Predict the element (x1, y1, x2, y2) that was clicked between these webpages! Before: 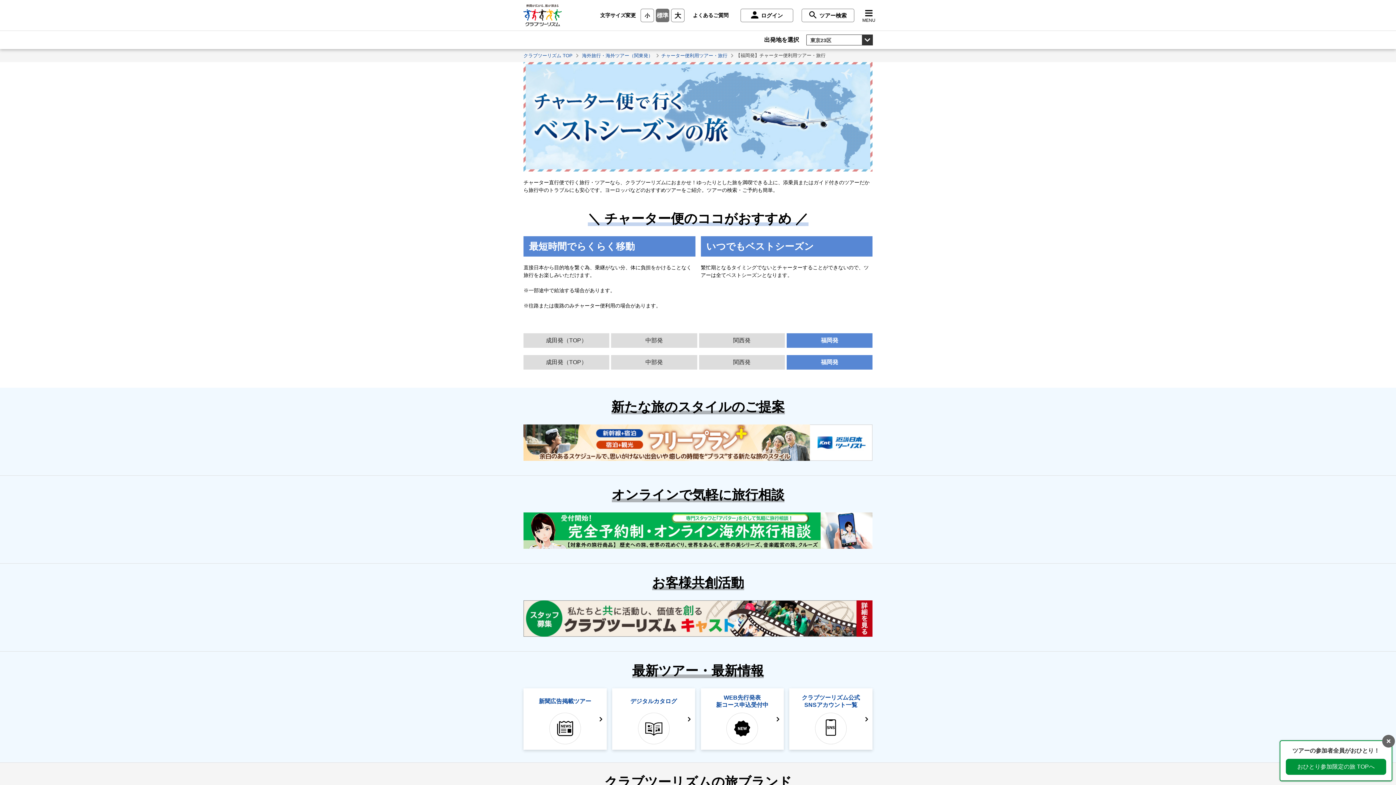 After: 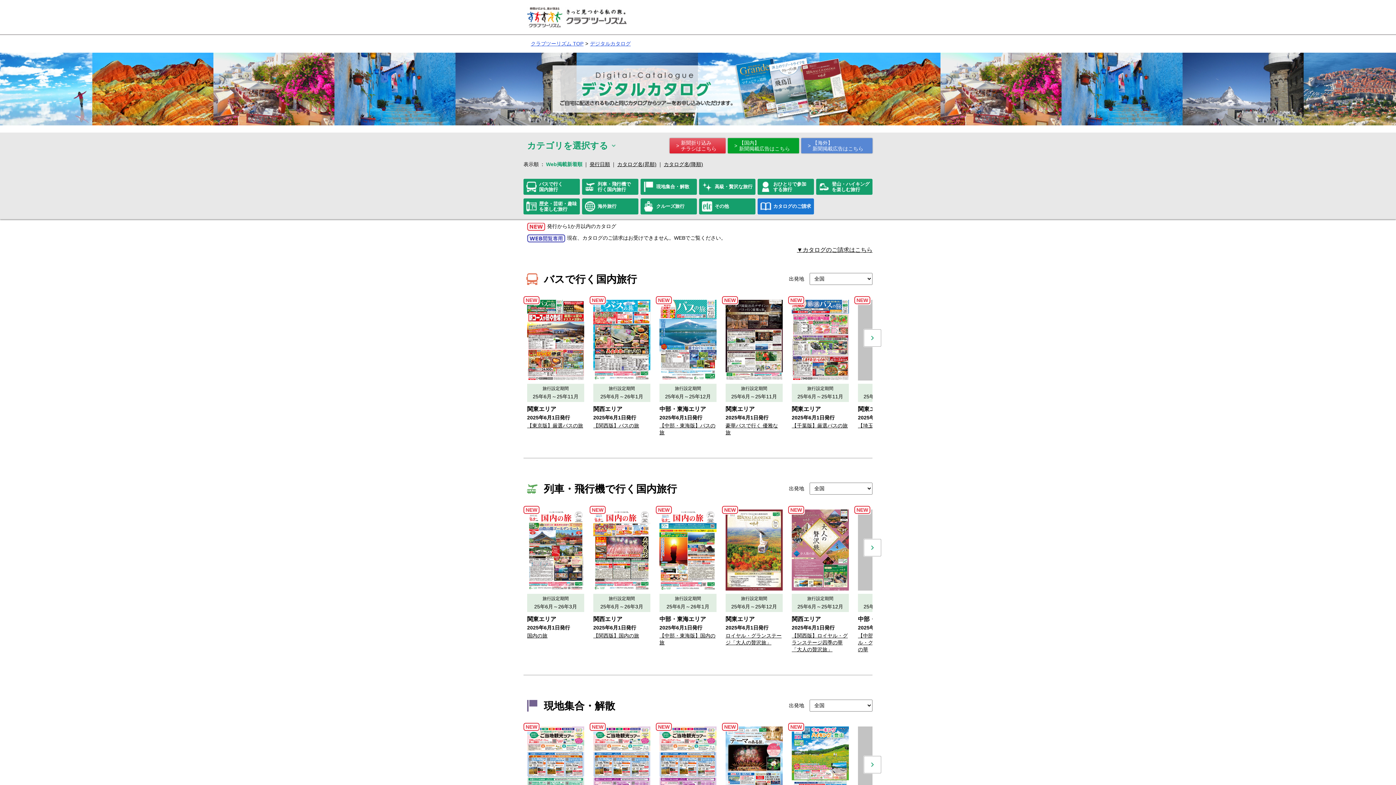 Action: bbox: (612, 688, 695, 750) label: デジタルカタログ